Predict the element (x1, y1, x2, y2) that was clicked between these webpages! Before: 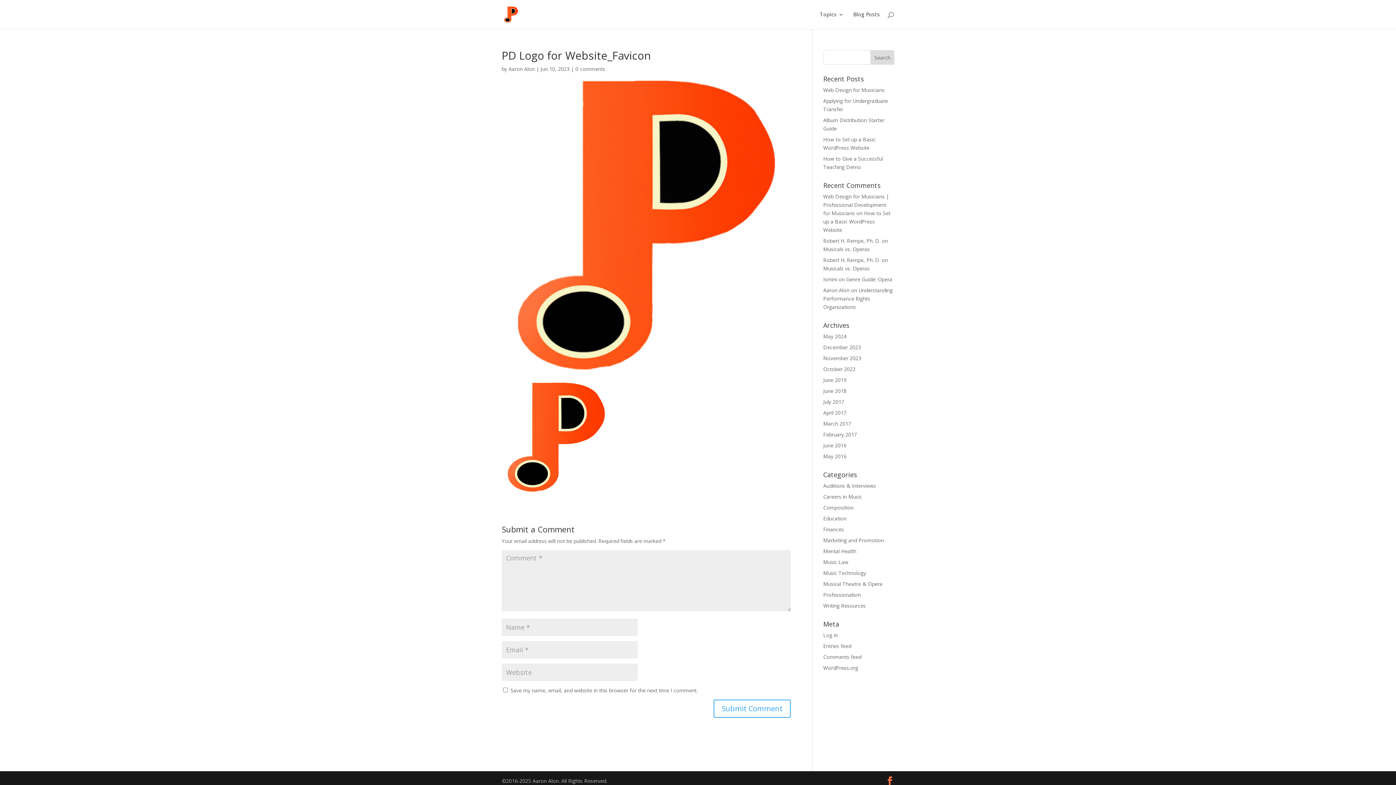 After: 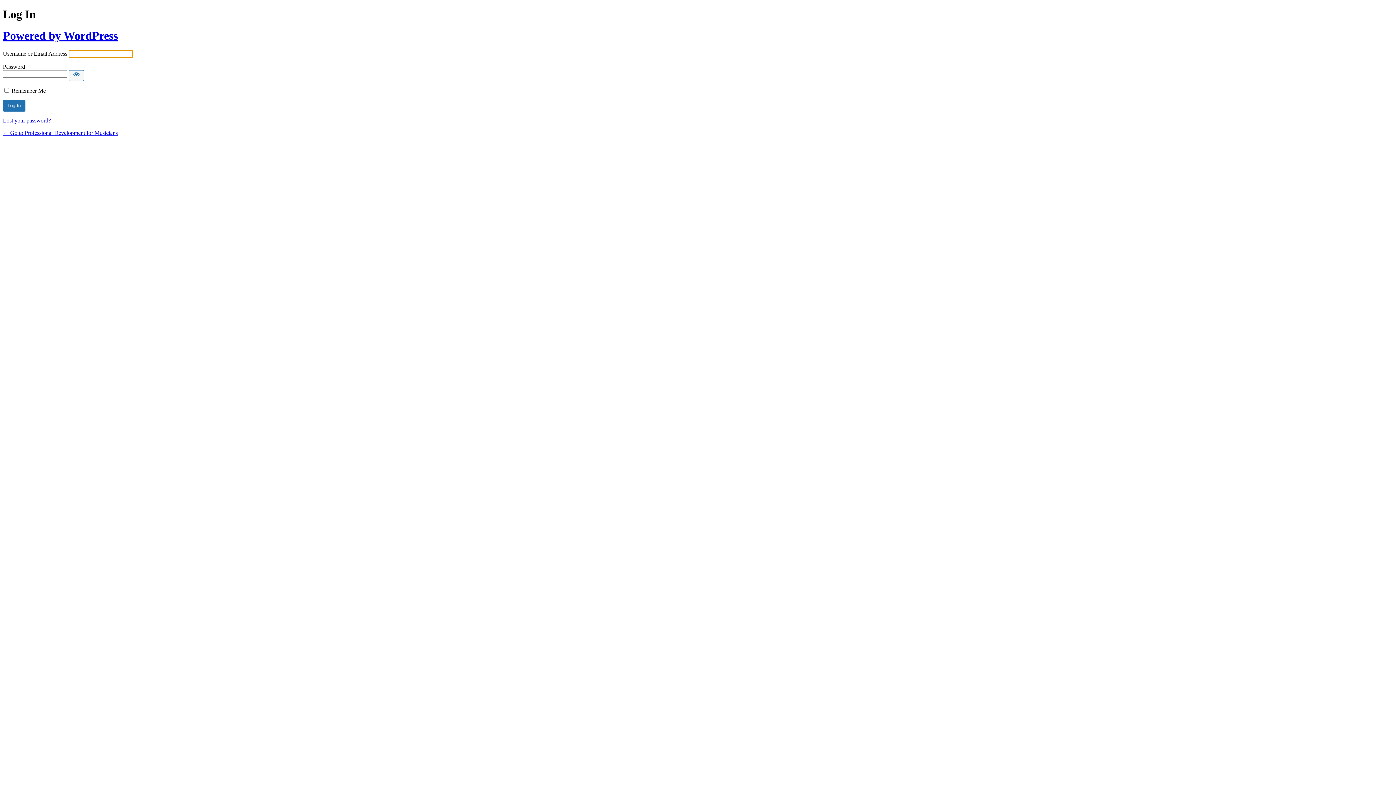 Action: label: Log in bbox: (823, 632, 838, 638)